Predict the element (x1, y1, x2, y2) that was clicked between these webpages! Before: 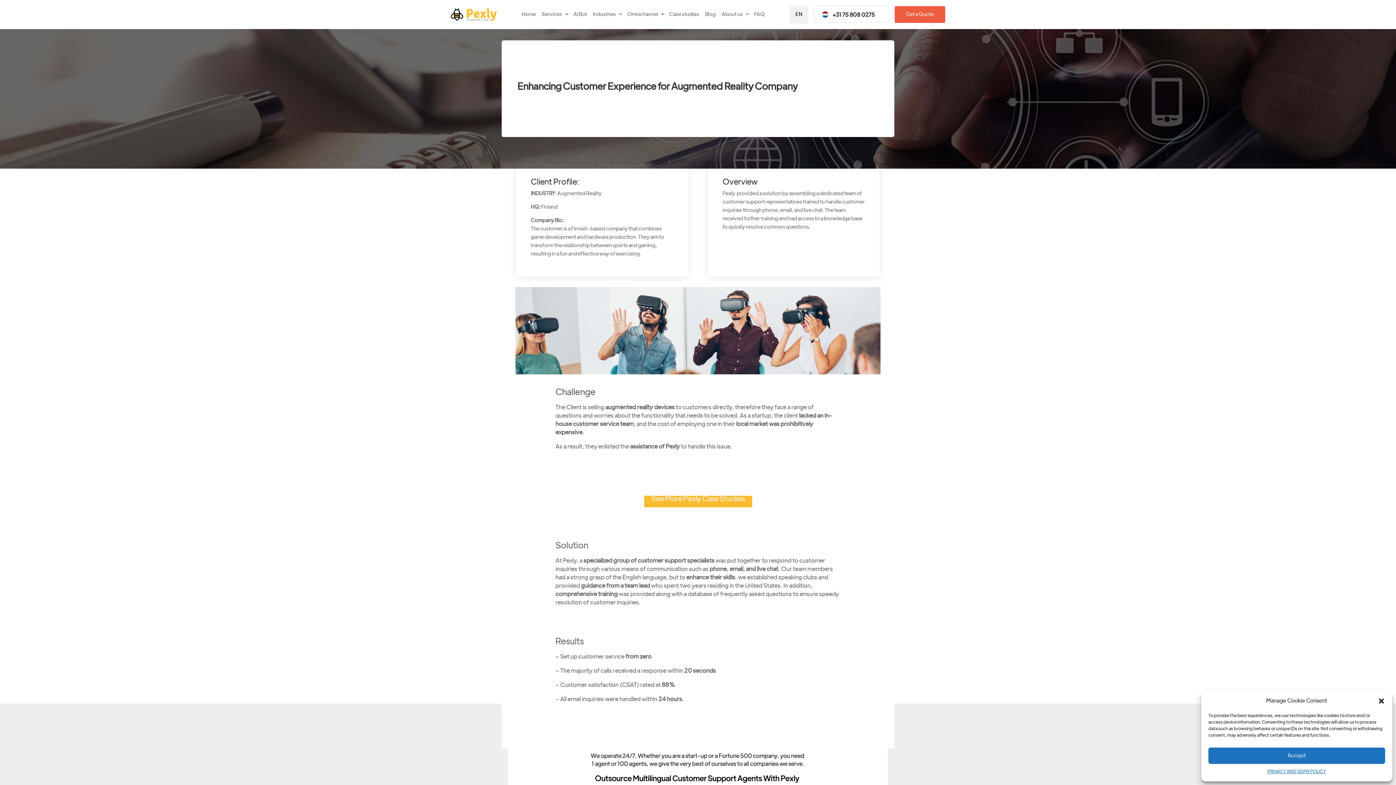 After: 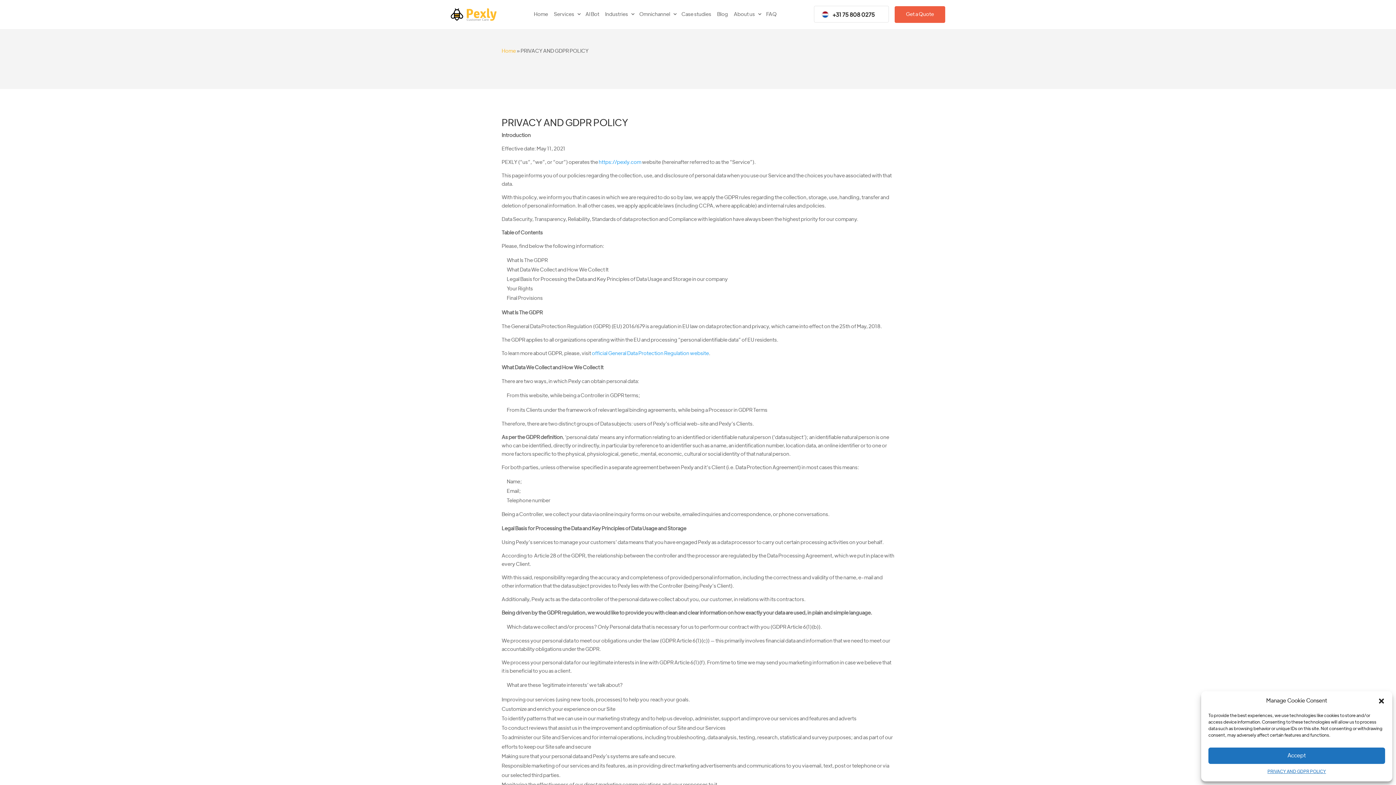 Action: bbox: (1267, 768, 1326, 776) label: PRIVACY AND GDPR POLICY